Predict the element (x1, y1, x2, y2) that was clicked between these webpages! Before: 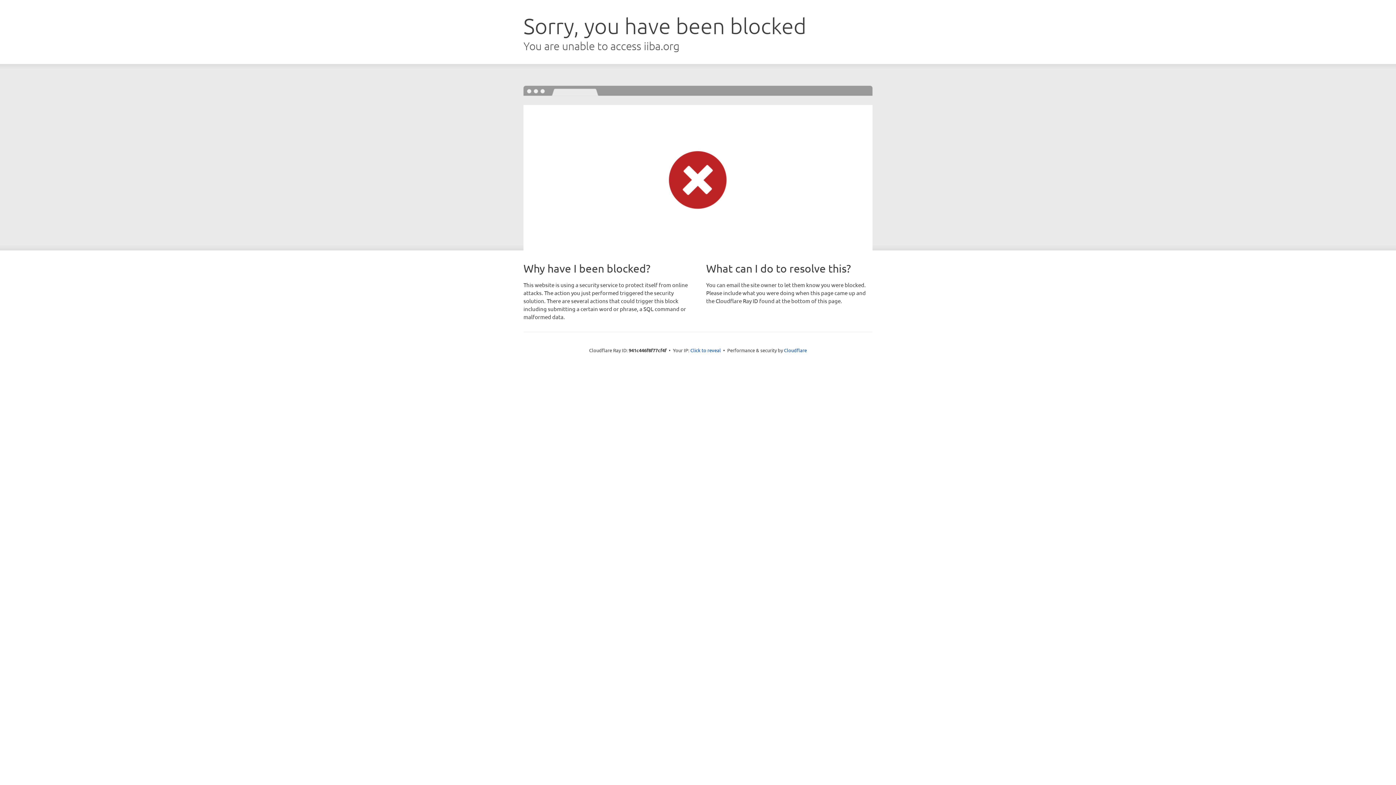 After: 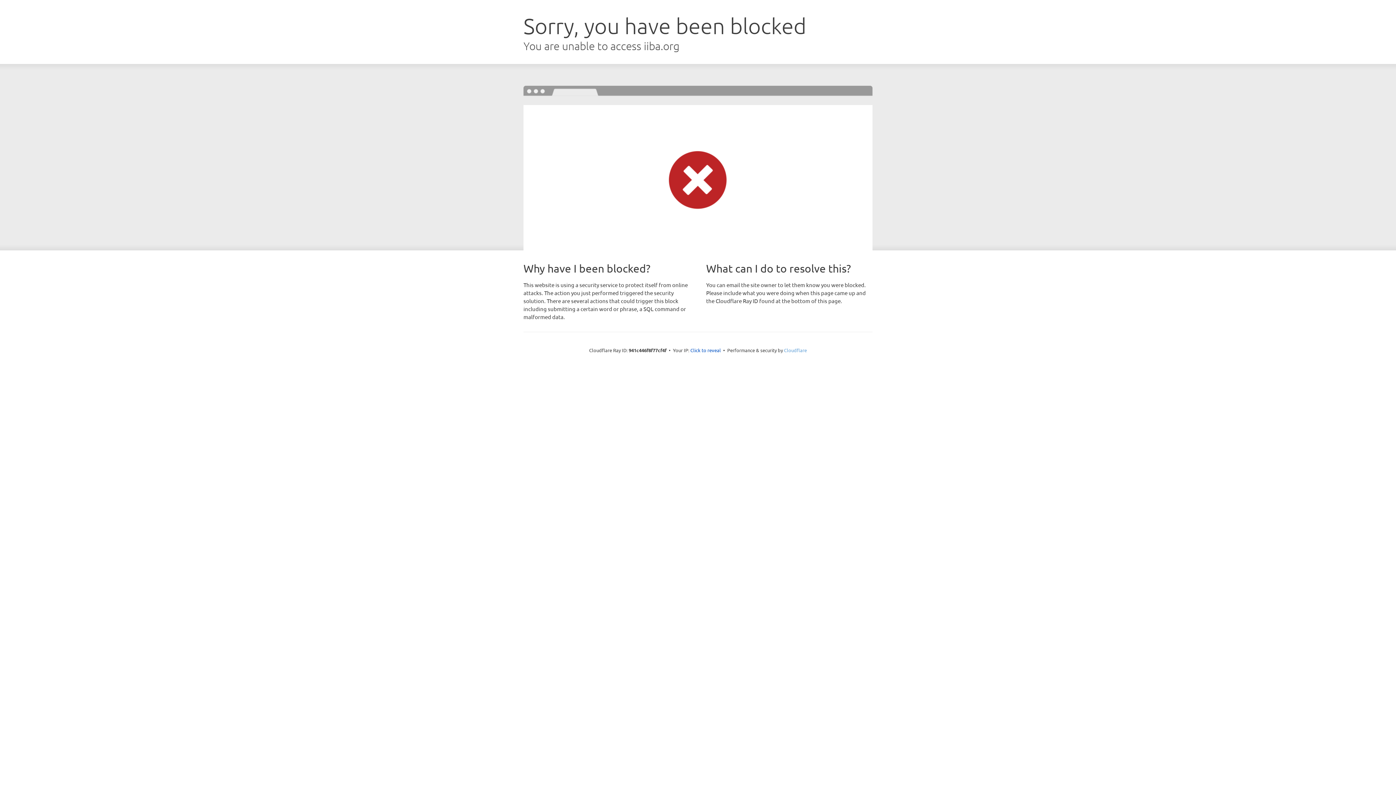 Action: label: Cloudflare bbox: (784, 347, 807, 353)